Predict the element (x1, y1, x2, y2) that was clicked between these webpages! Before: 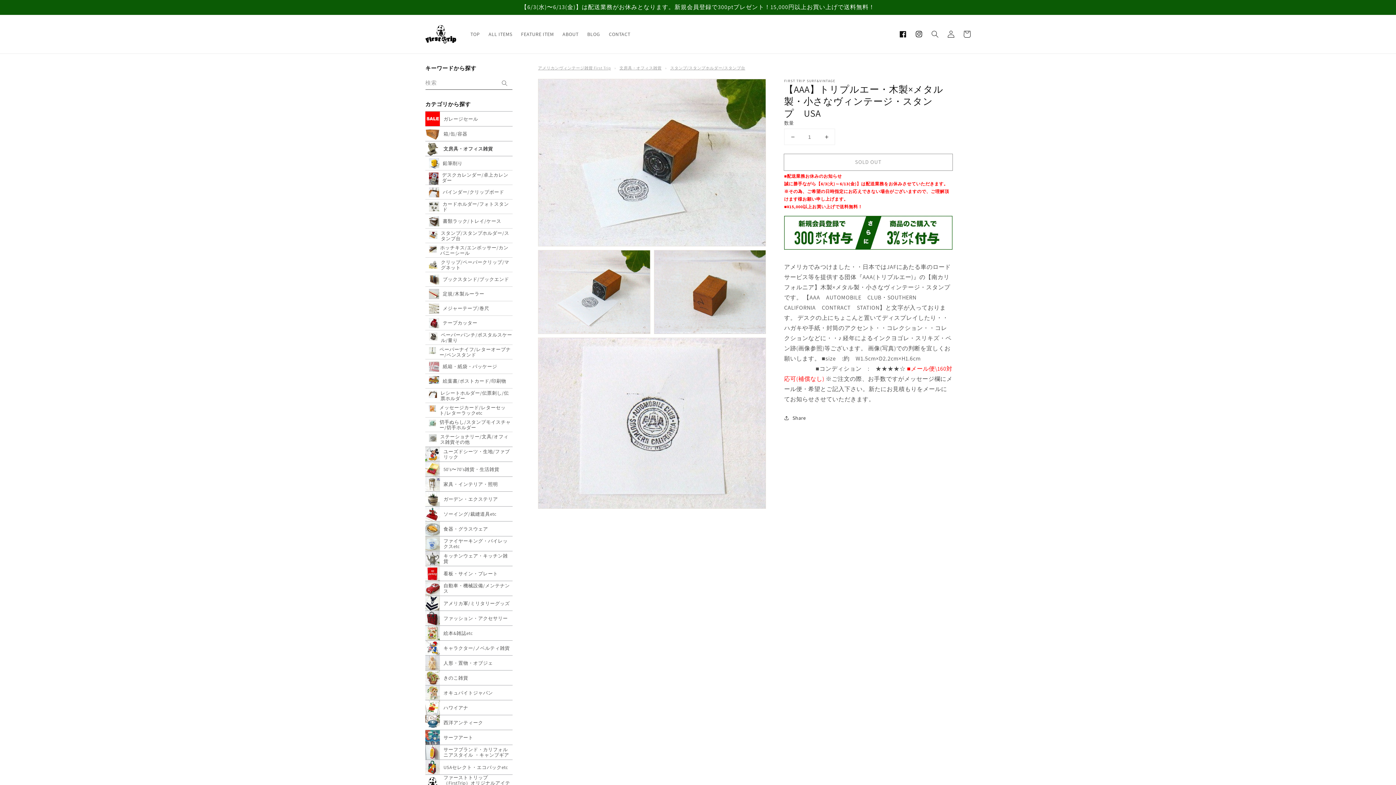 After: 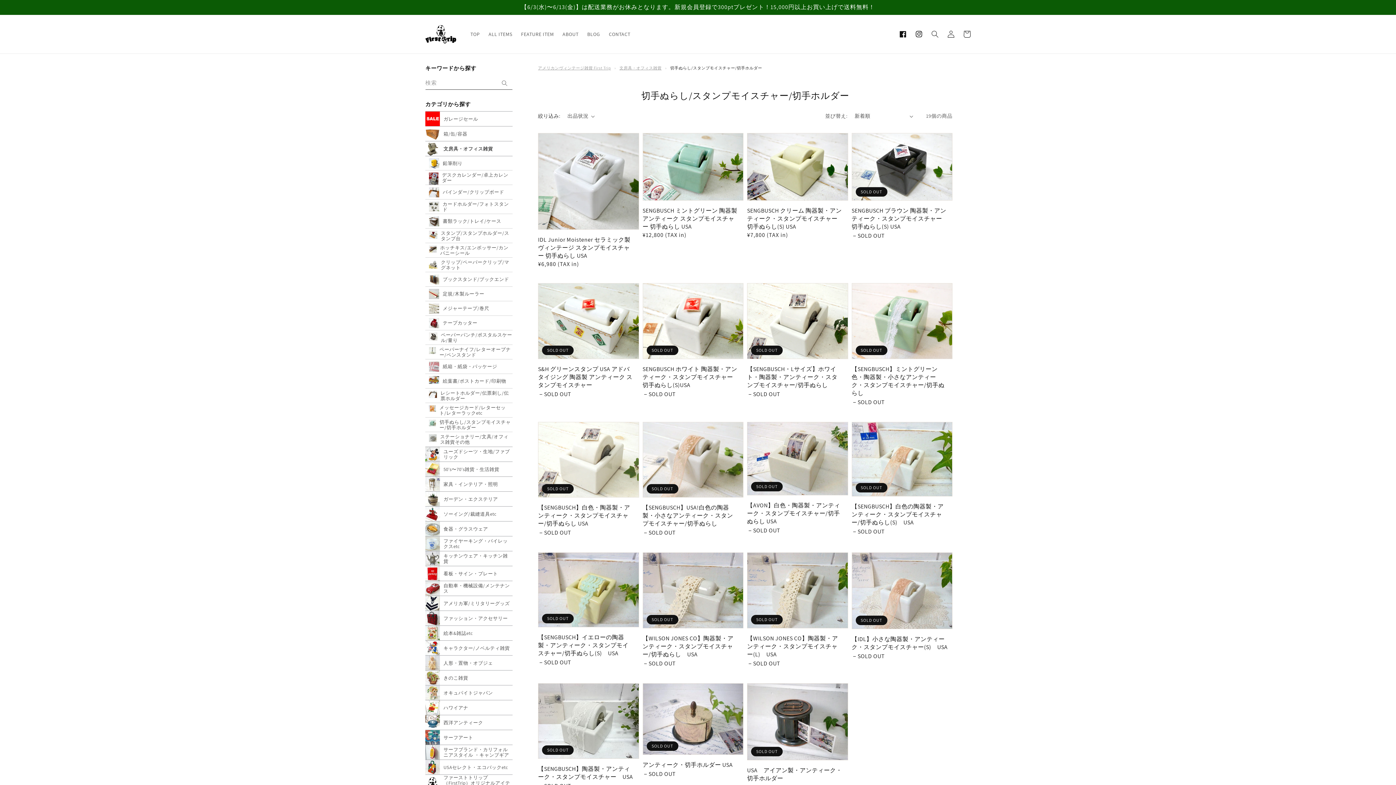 Action: bbox: (425, 419, 512, 430) label: 切手ぬらし/スタンプモイスチャー/切手ホルダー